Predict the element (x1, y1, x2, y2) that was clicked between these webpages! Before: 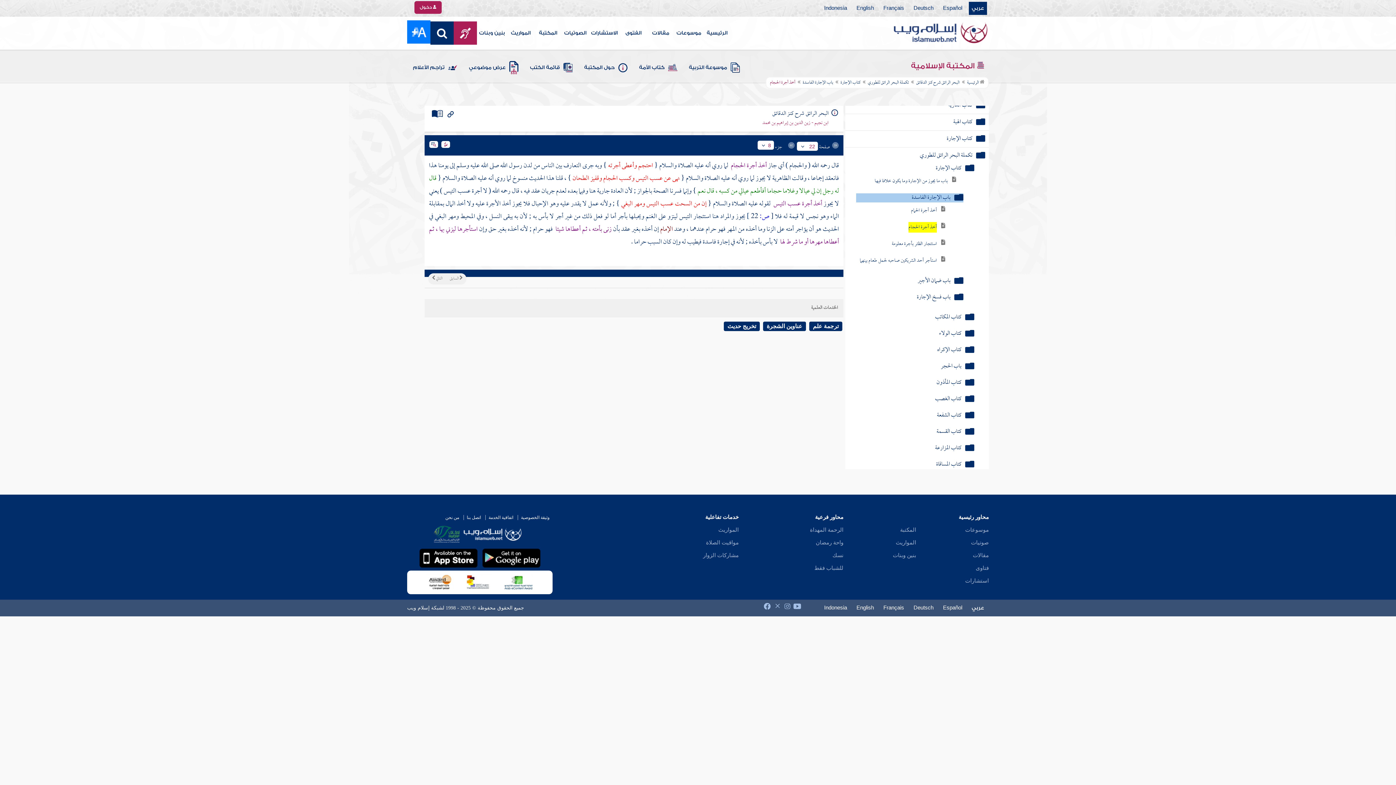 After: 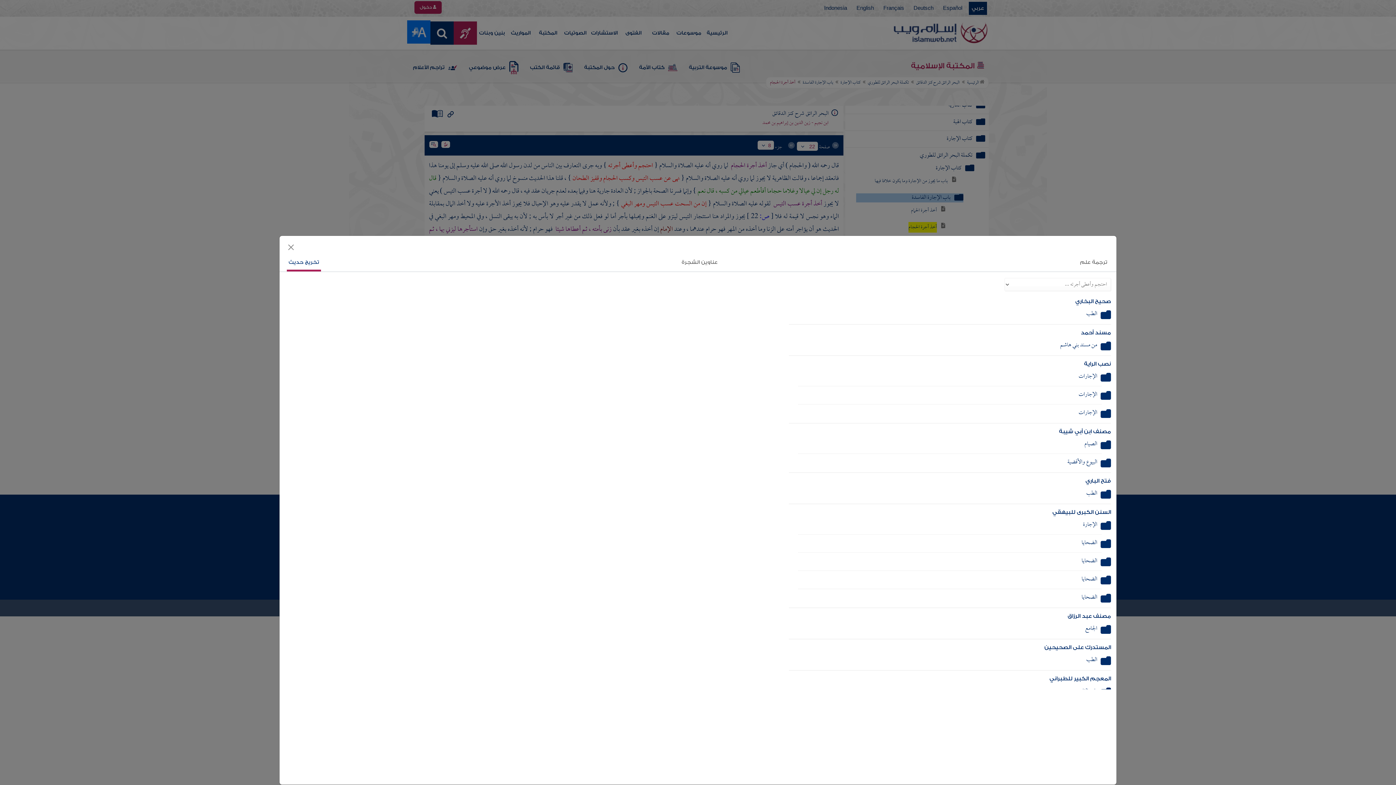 Action: label: تخريج حديث bbox: (724, 321, 760, 331)